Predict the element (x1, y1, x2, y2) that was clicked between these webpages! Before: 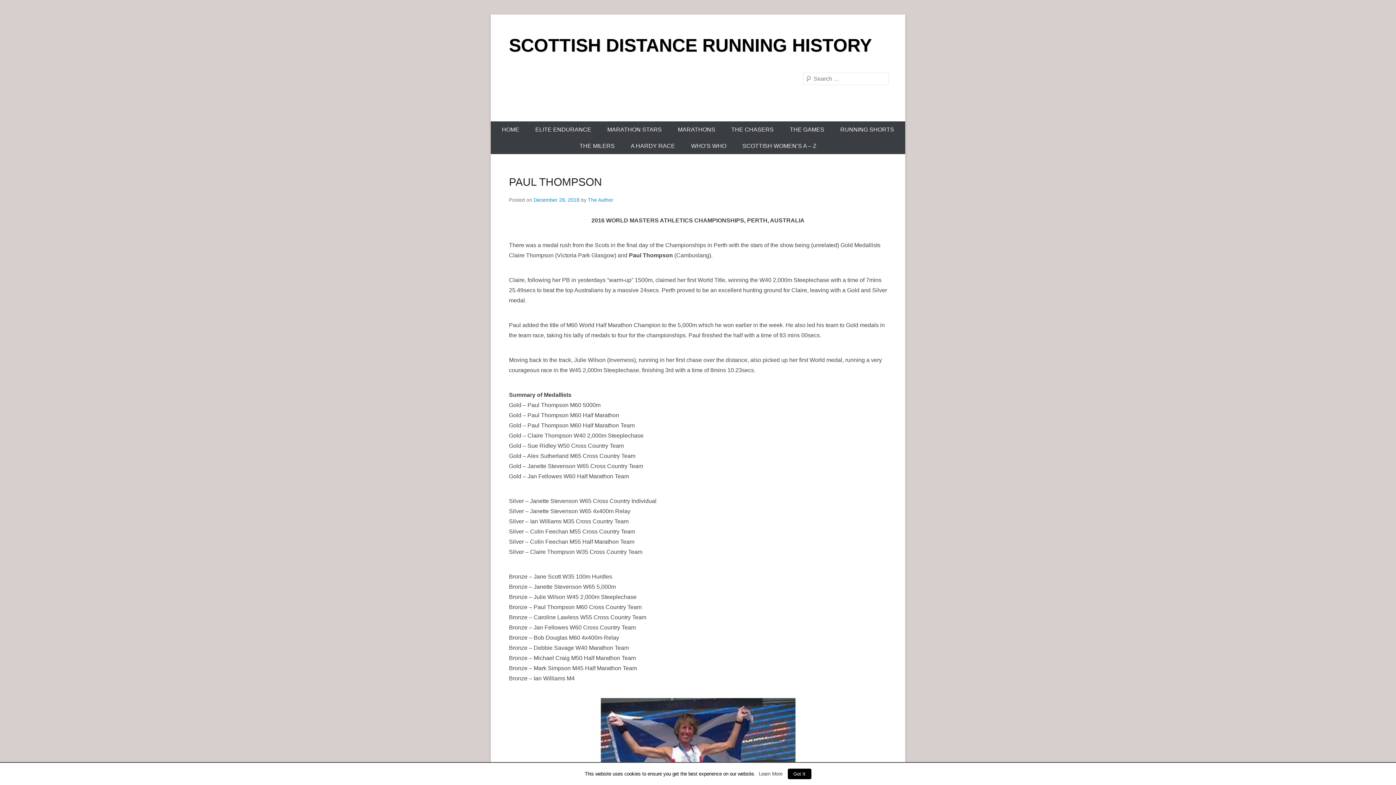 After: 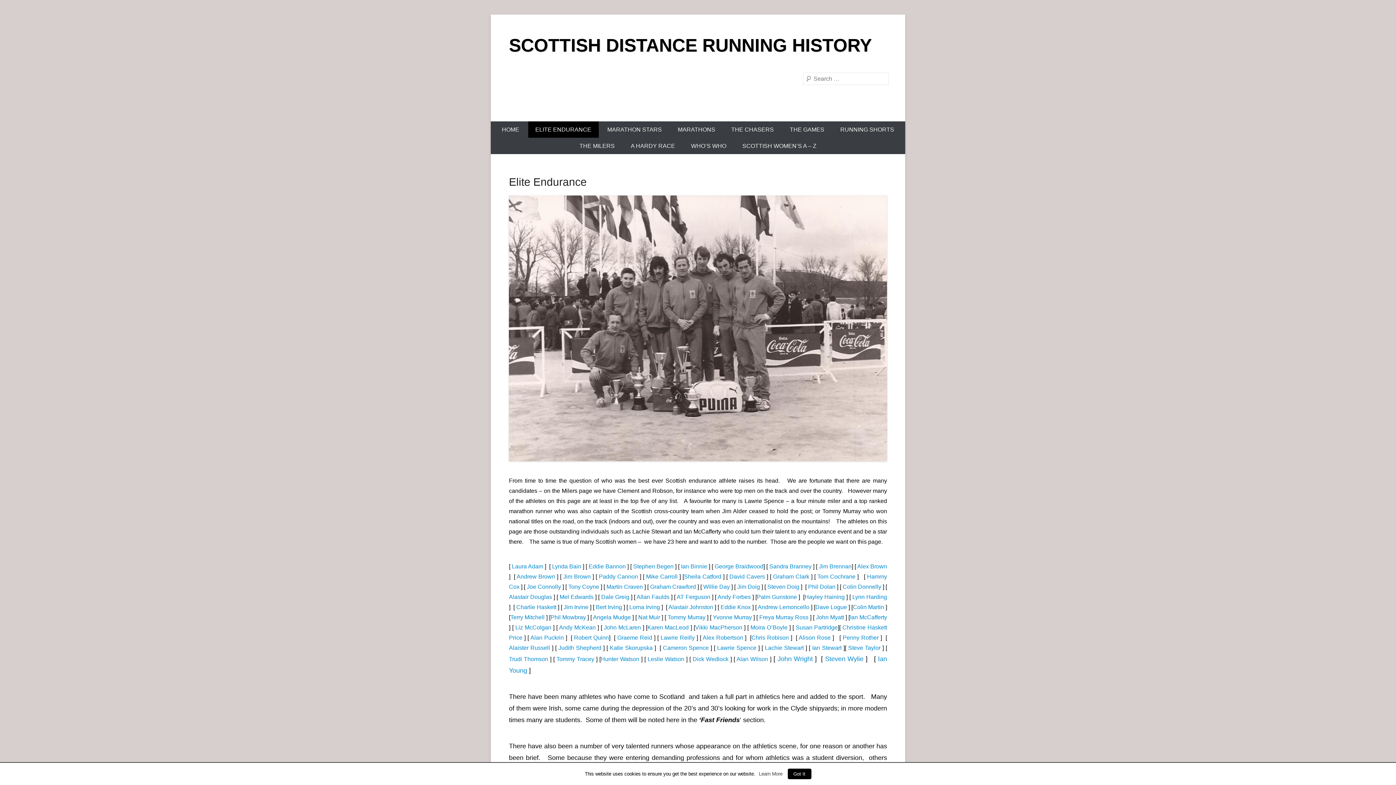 Action: bbox: (528, 121, 598, 137) label: ELITE ENDURANCE